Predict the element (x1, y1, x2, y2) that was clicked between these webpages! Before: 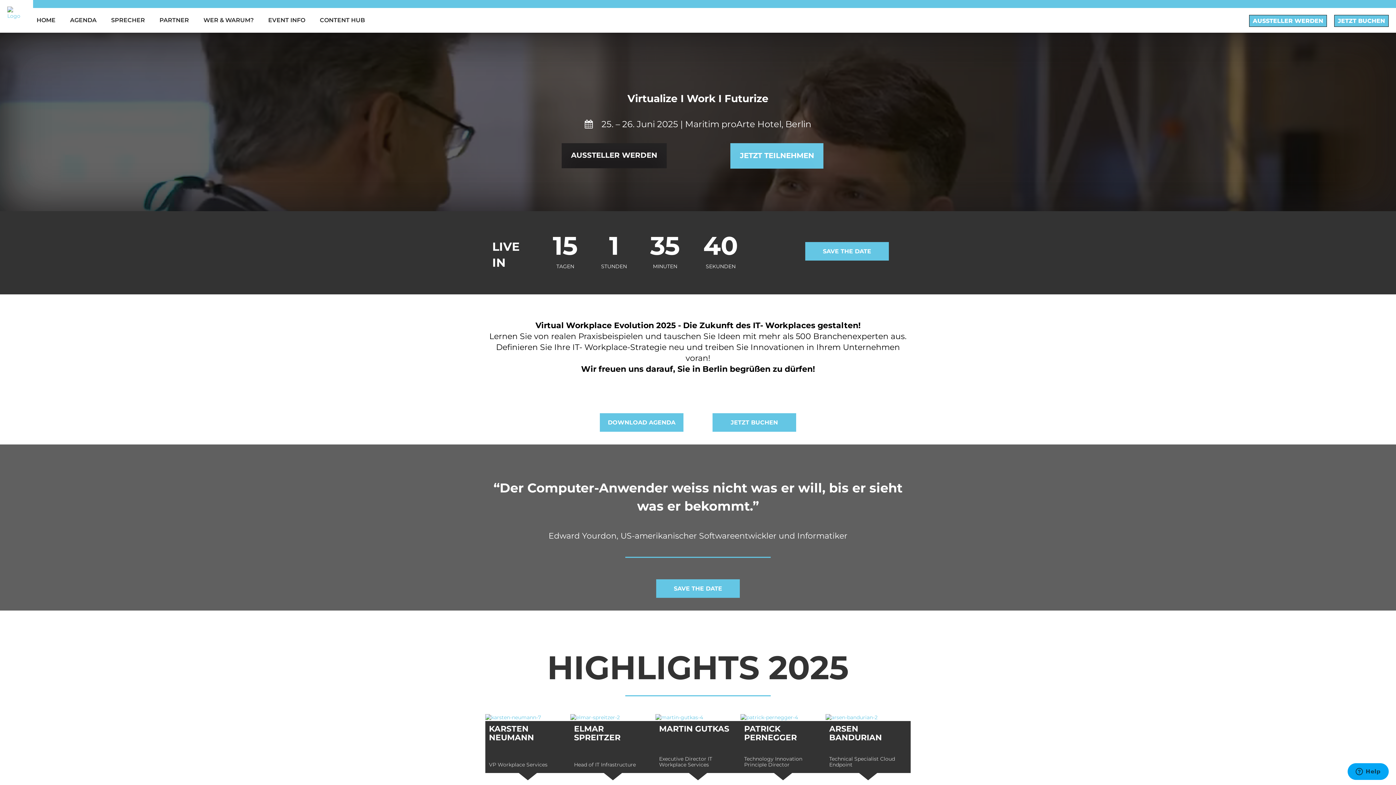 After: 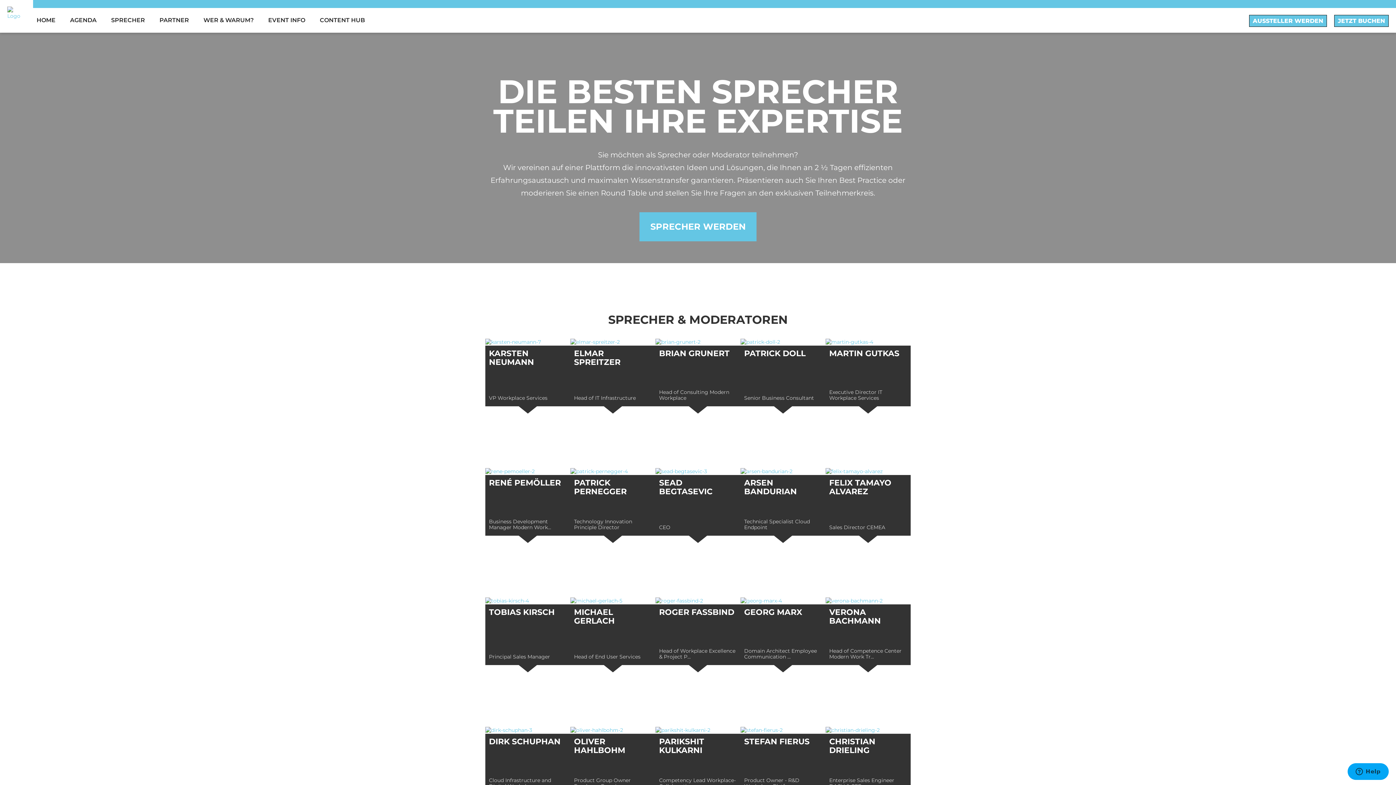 Action: label: SPRECHER bbox: (103, 9, 152, 31)